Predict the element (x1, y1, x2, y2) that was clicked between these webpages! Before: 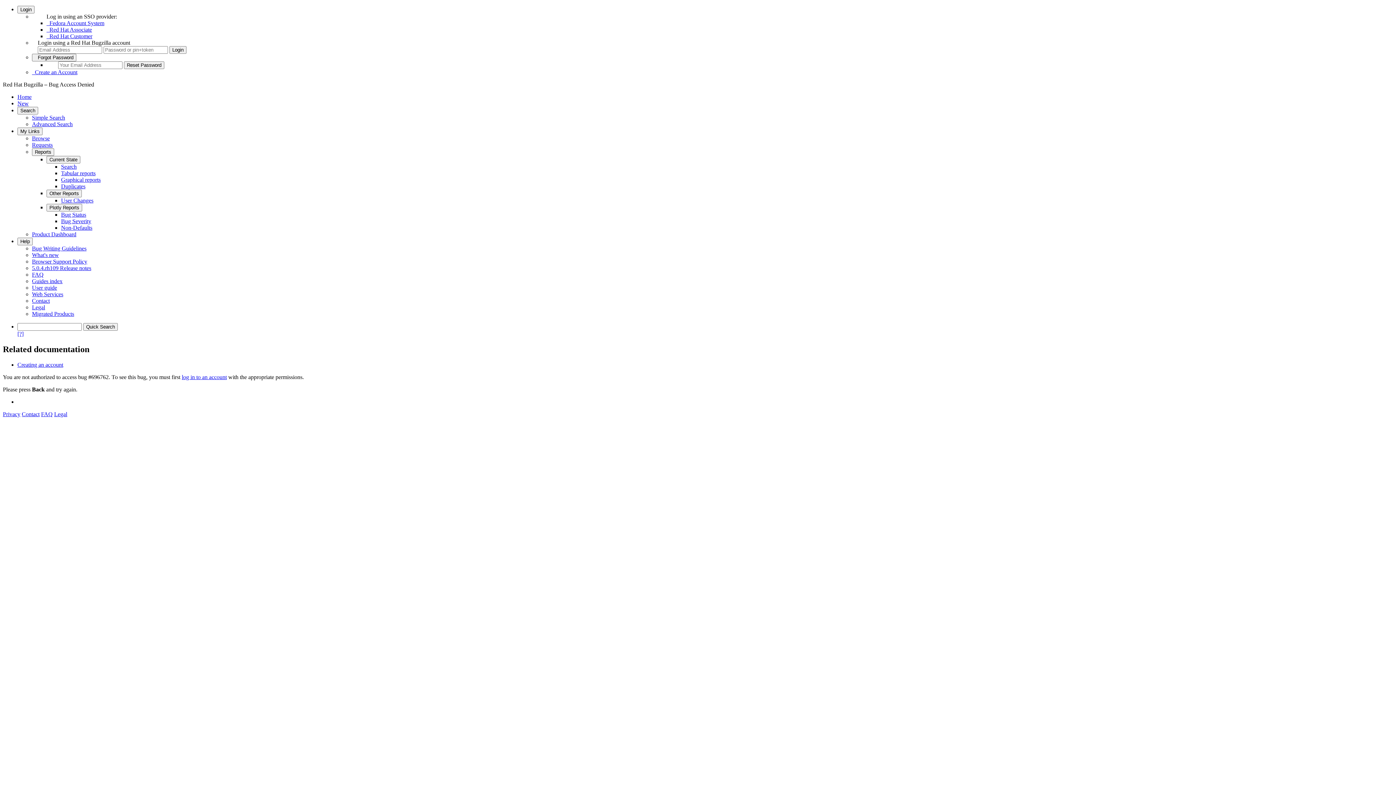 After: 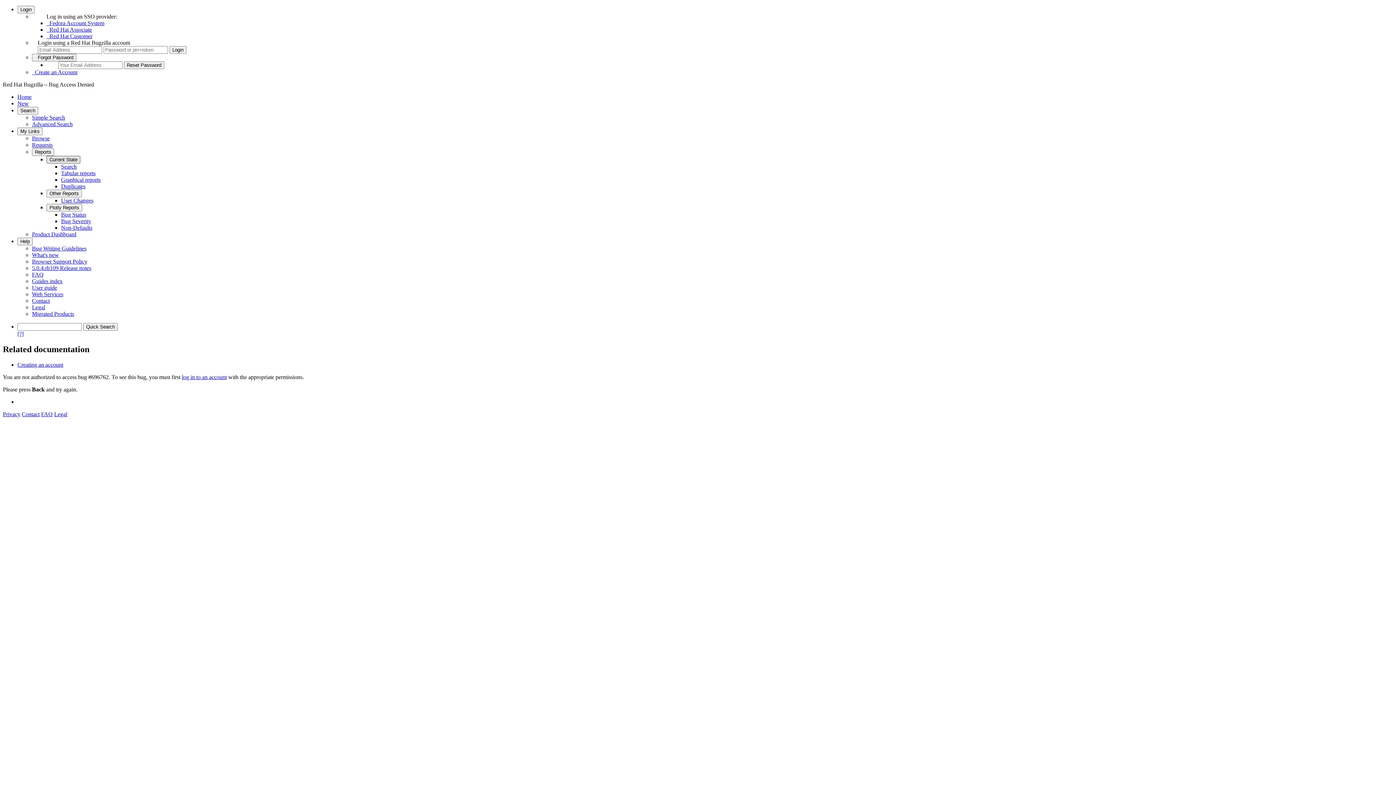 Action: bbox: (46, 156, 80, 163) label: Current State